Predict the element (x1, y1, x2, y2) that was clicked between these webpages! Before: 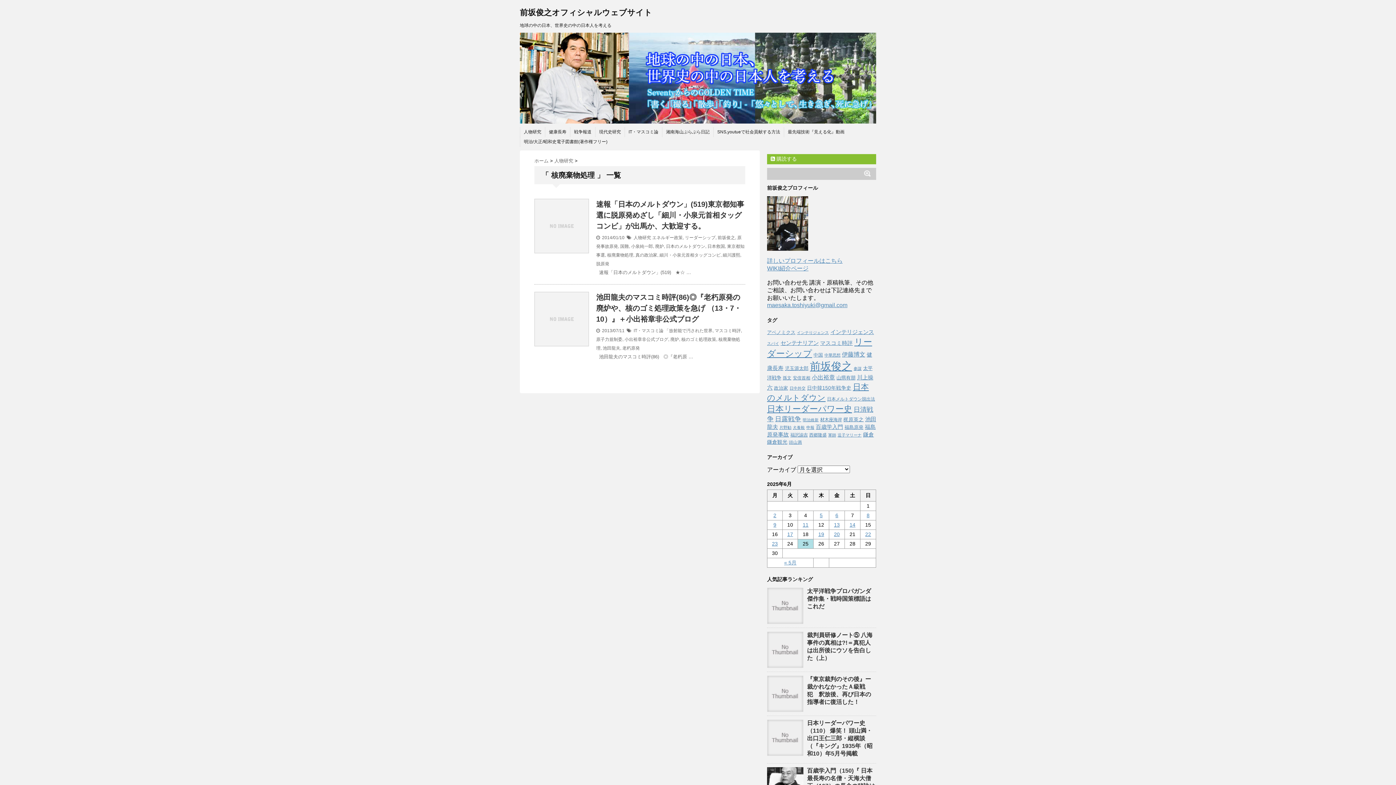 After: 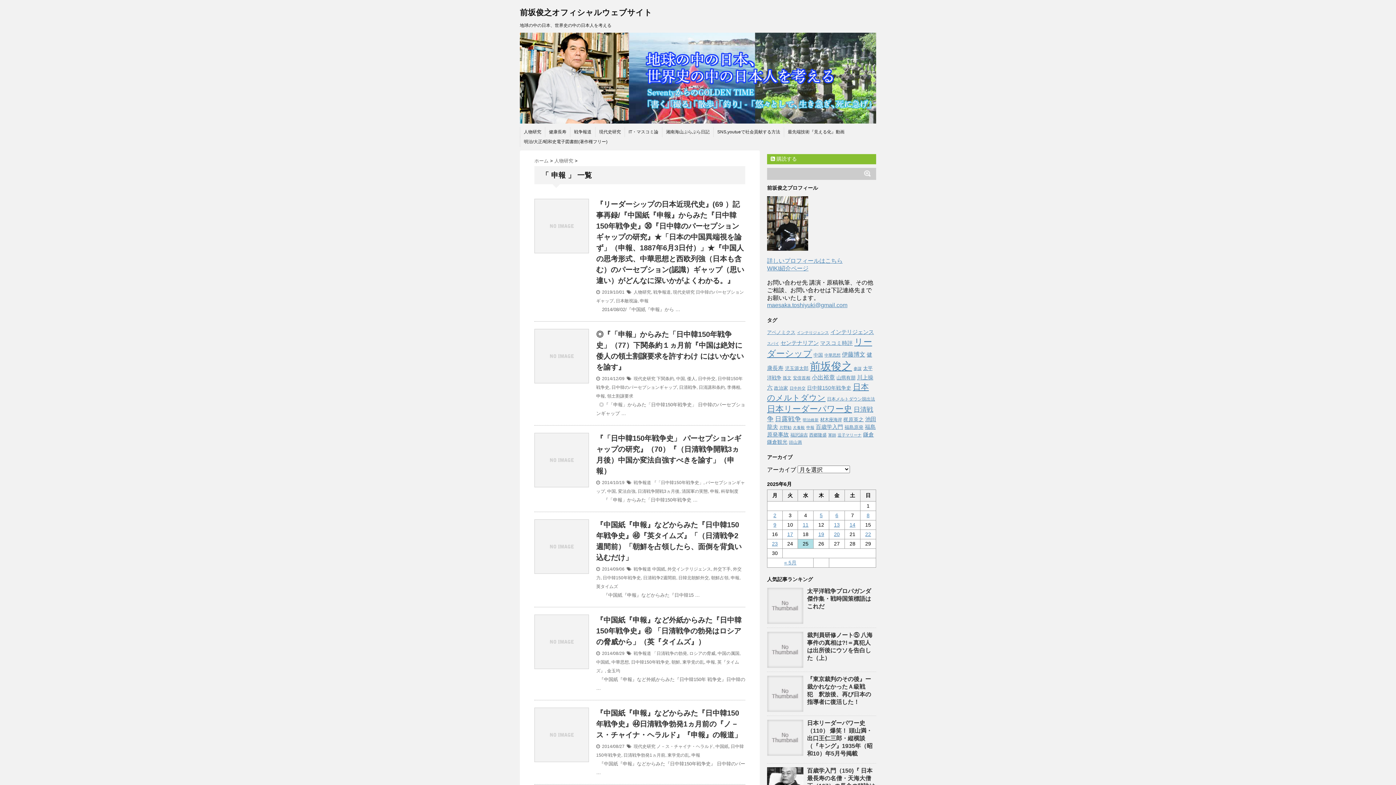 Action: bbox: (806, 425, 814, 429) label: 申報 (39個の項目)